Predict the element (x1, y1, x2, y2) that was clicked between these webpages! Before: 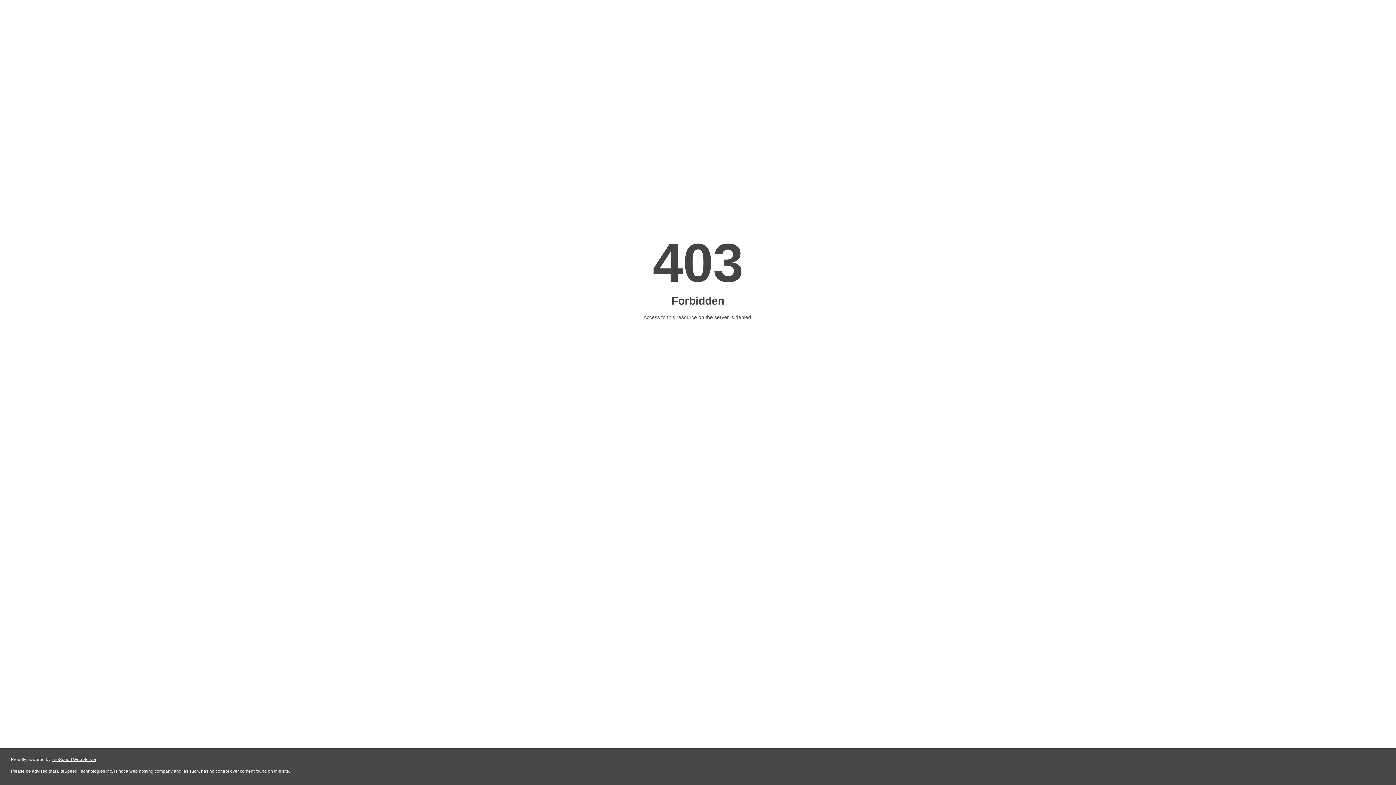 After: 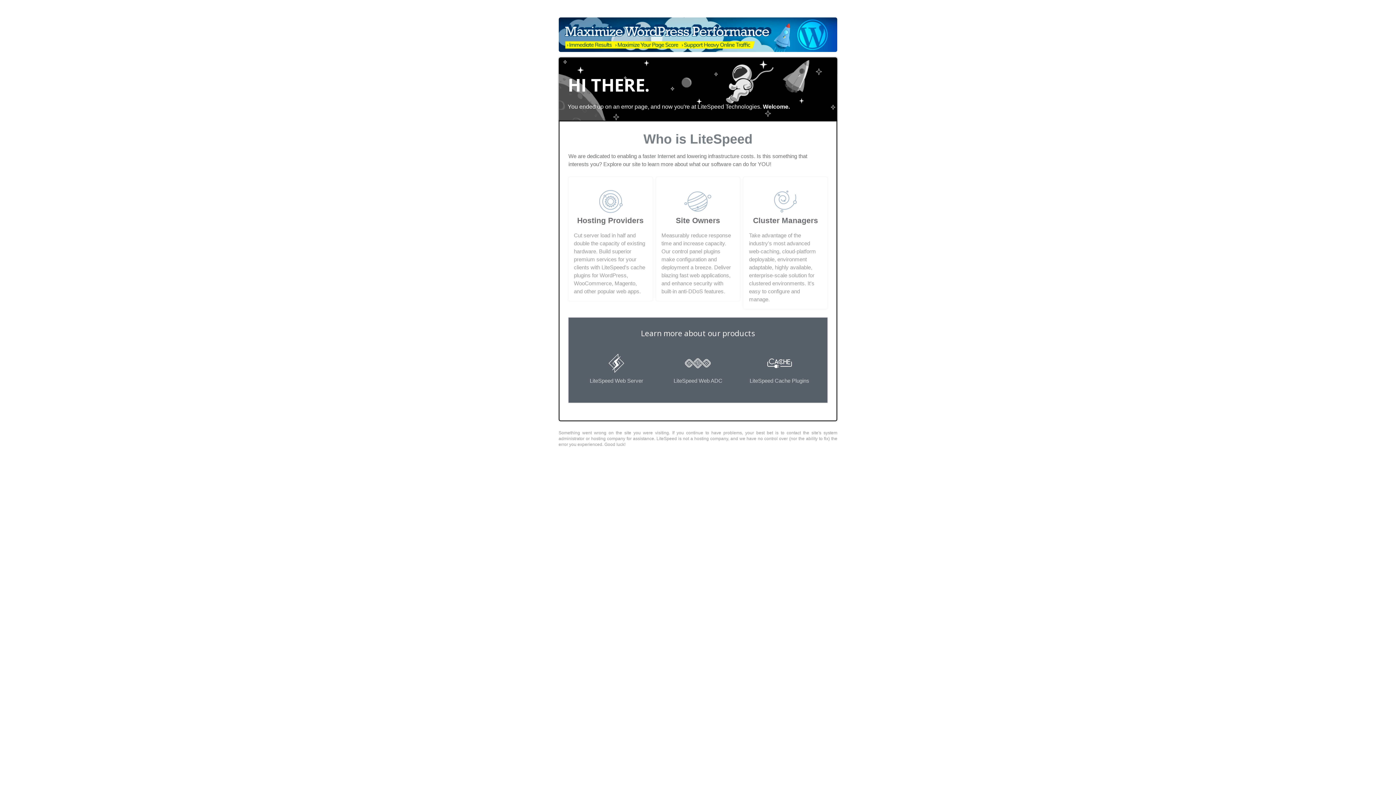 Action: label: LiteSpeed Web Server bbox: (51, 757, 96, 762)